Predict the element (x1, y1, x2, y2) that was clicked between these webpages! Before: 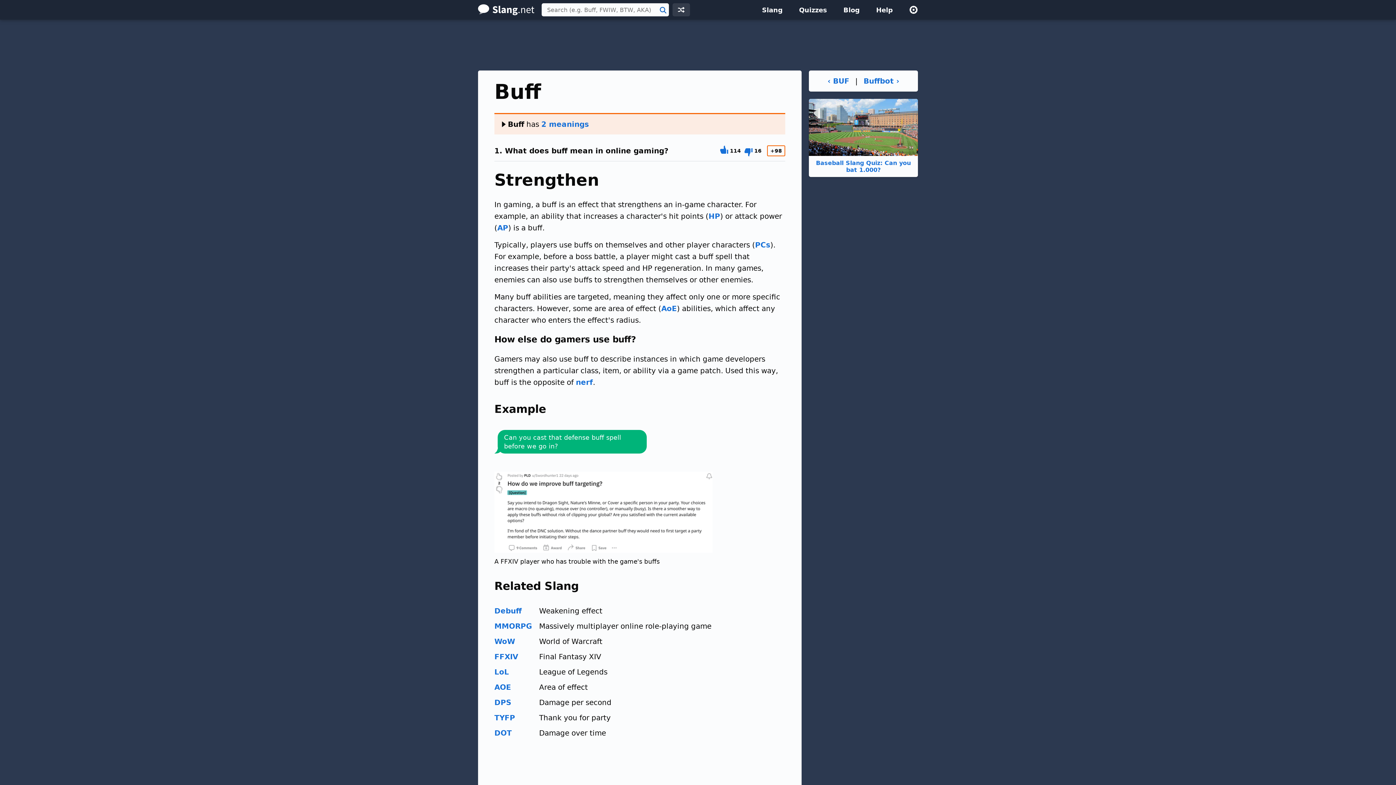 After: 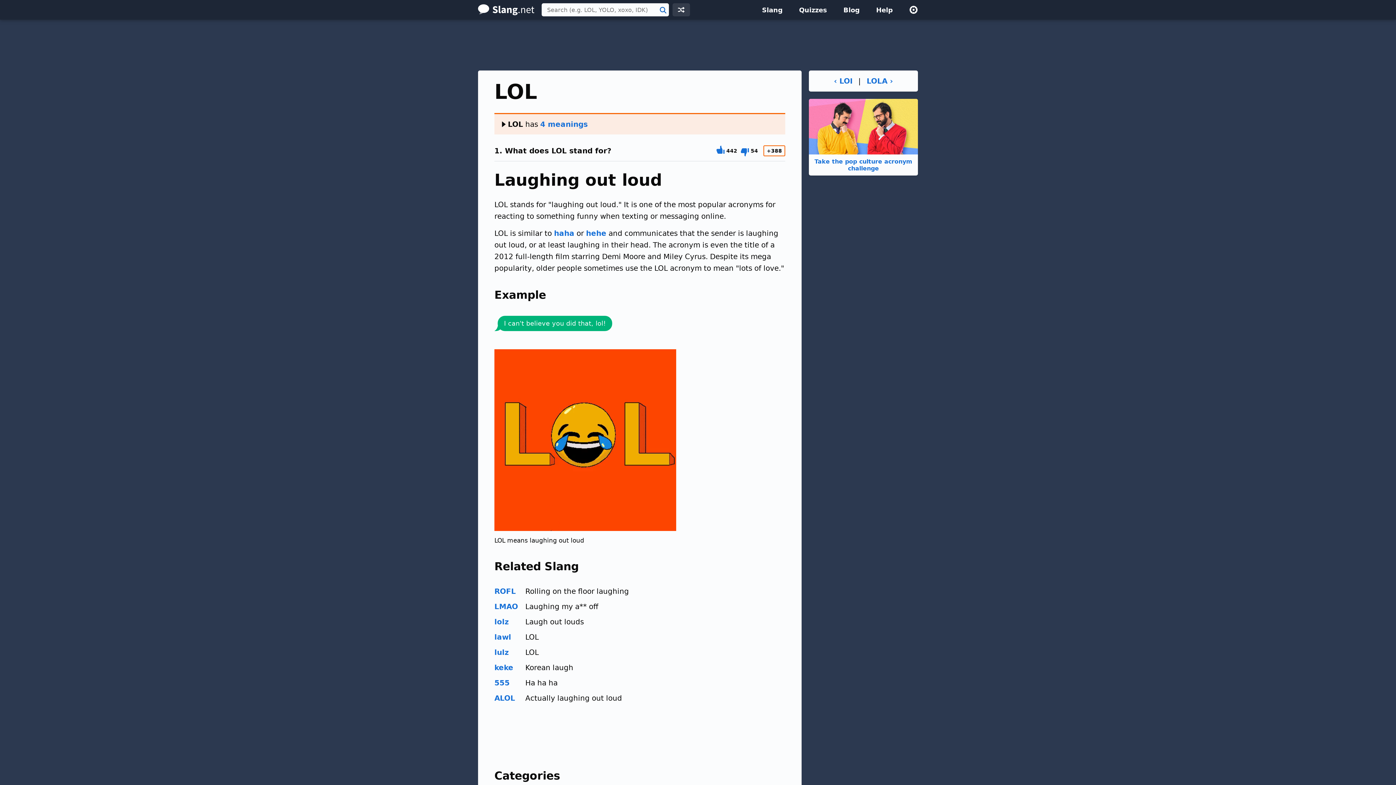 Action: bbox: (494, 666, 512, 678) label: LoL